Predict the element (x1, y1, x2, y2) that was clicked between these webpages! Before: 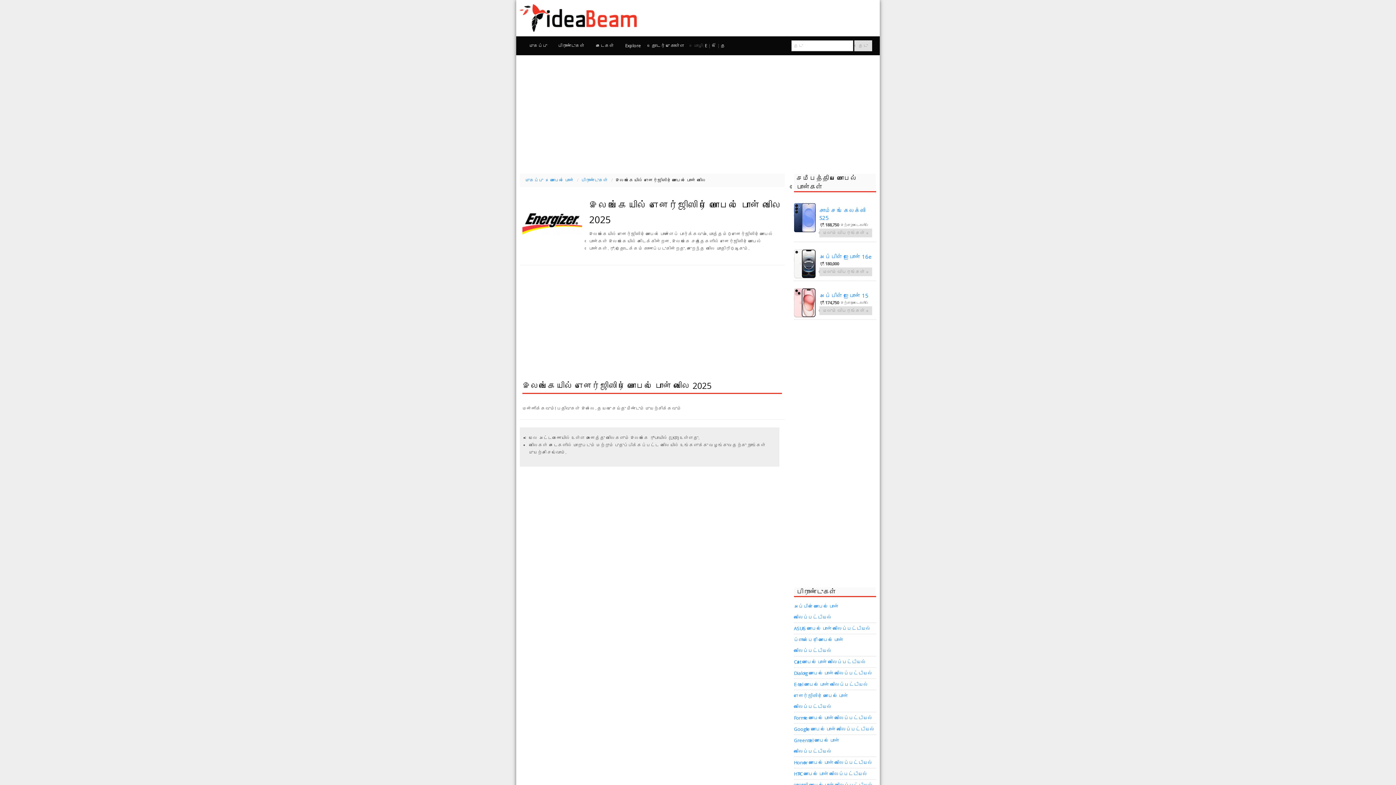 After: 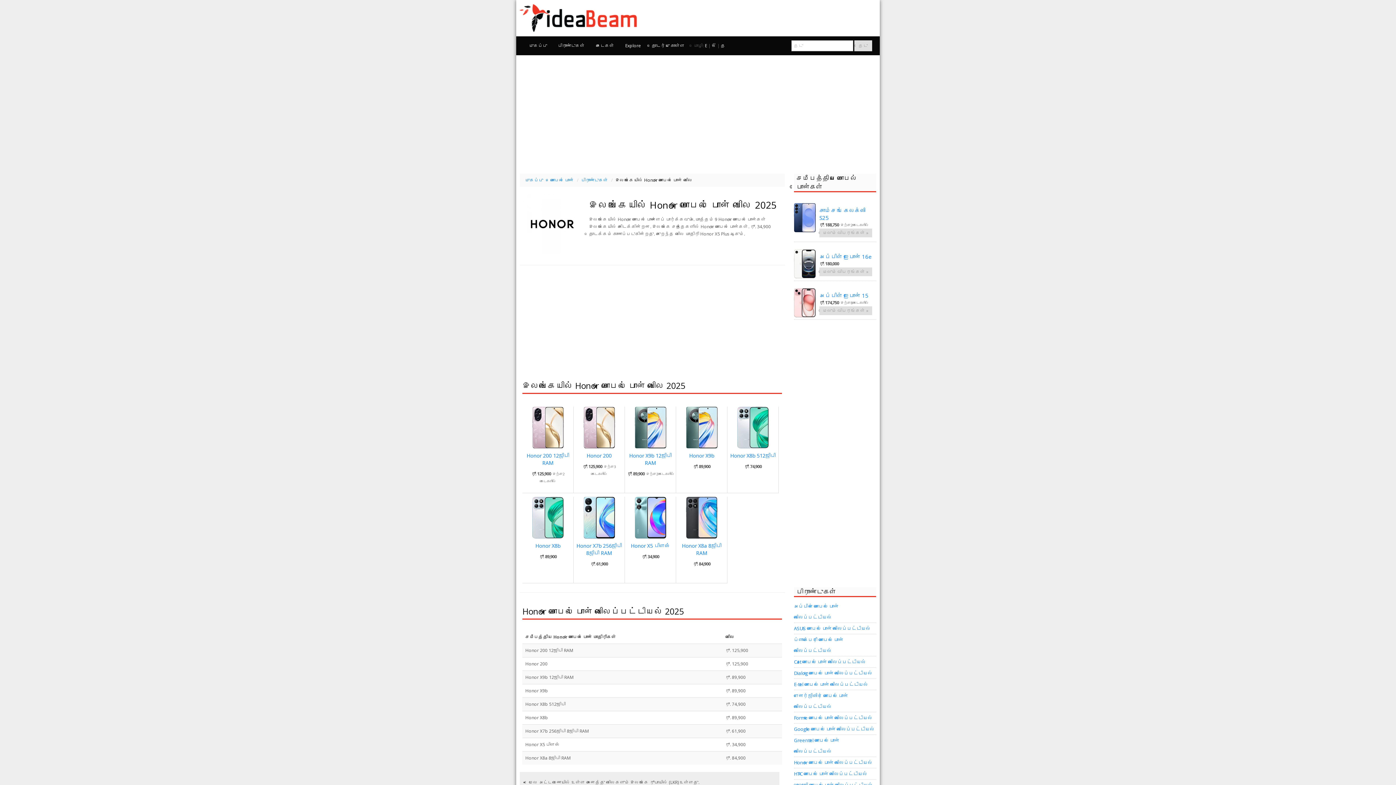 Action: bbox: (794, 759, 872, 766) label: Honor மொபைல் போன் விலைப்பட்டியல்